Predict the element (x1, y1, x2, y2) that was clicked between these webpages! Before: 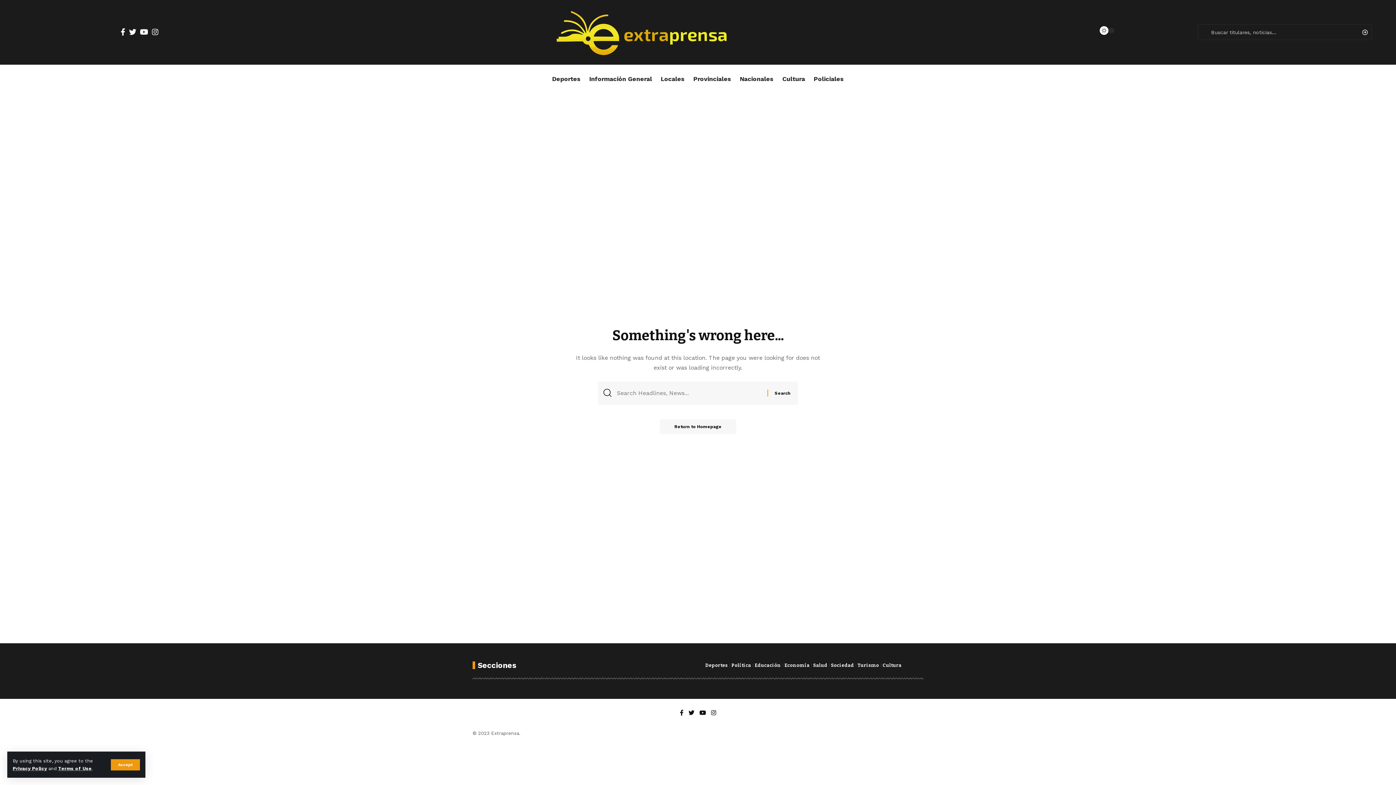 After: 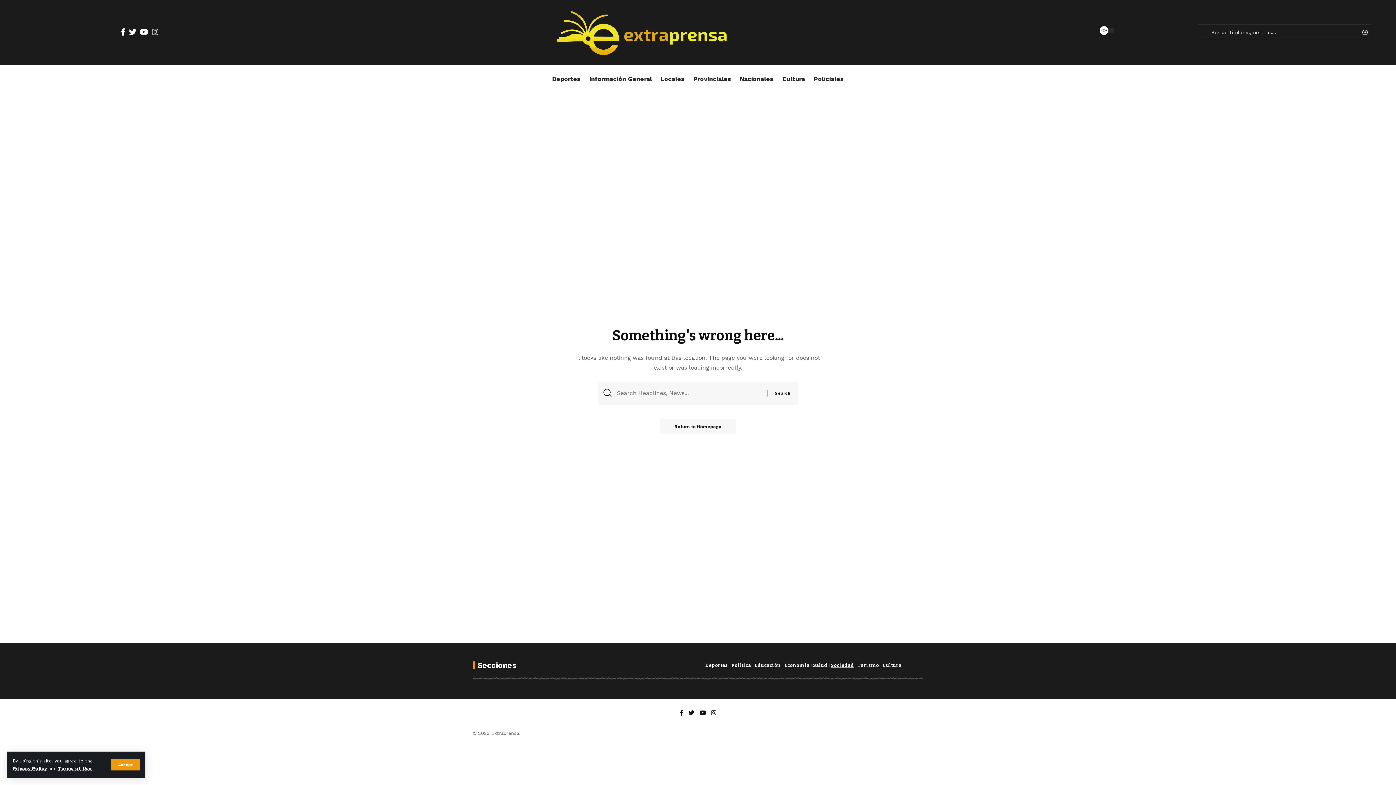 Action: label: Sociedad bbox: (831, 662, 854, 669)